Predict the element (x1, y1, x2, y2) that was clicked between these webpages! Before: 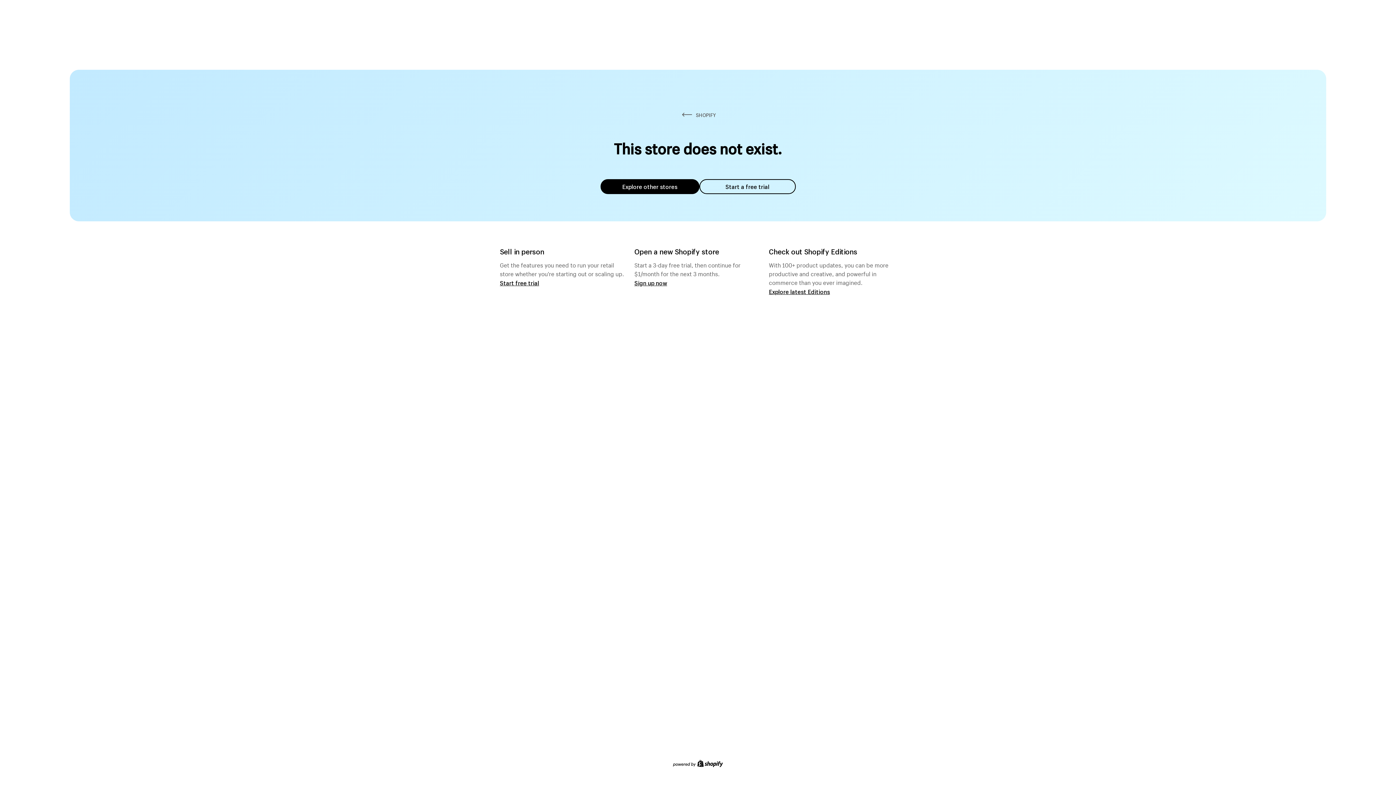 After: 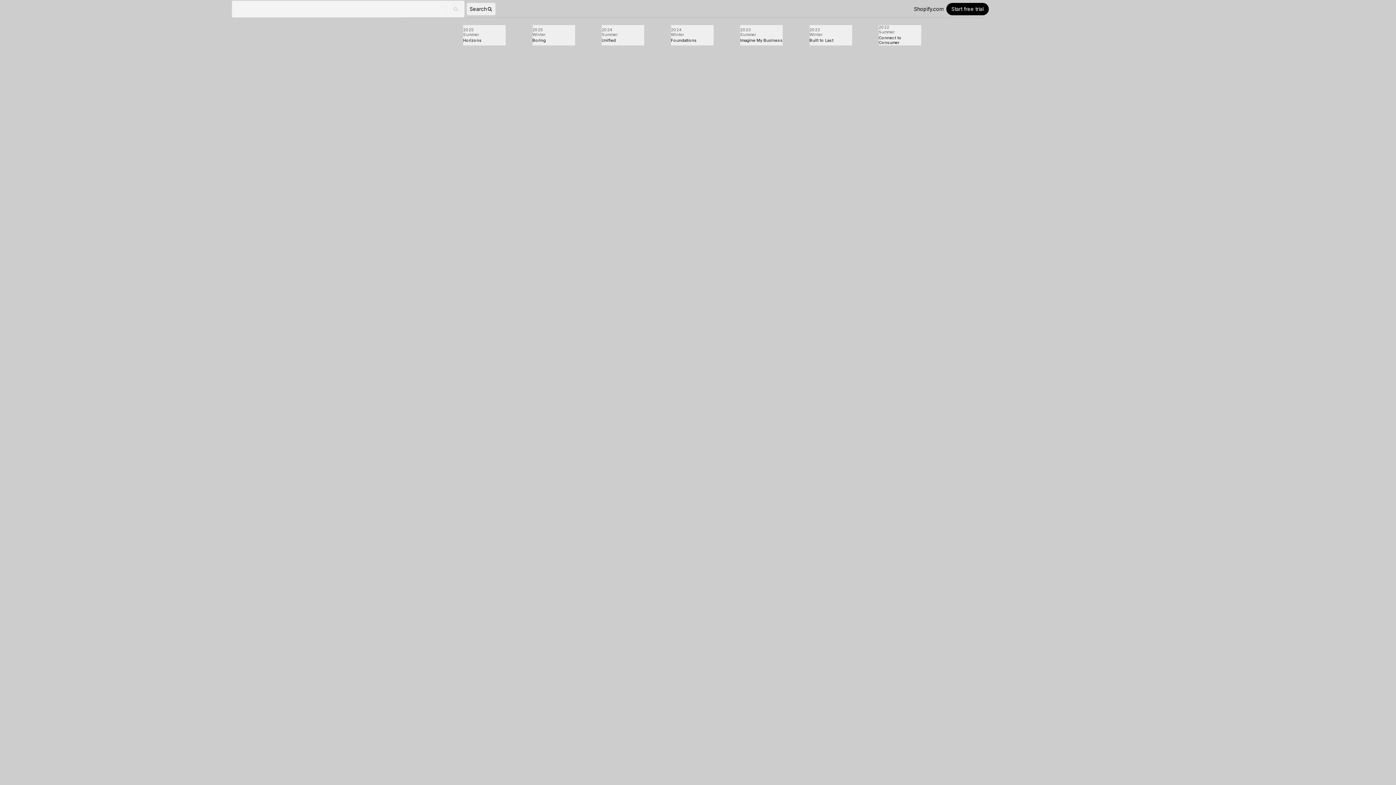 Action: label: Explore latest Editions bbox: (769, 287, 830, 295)